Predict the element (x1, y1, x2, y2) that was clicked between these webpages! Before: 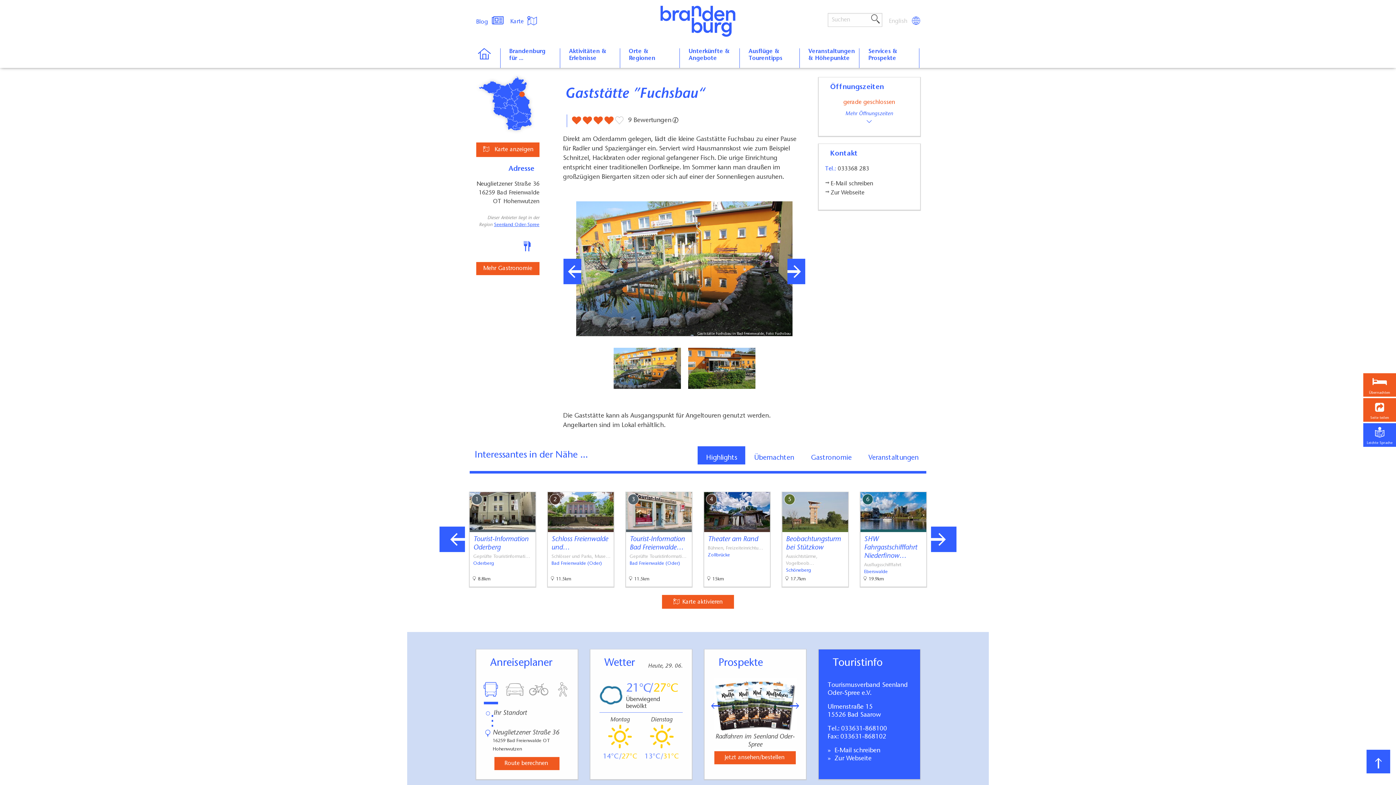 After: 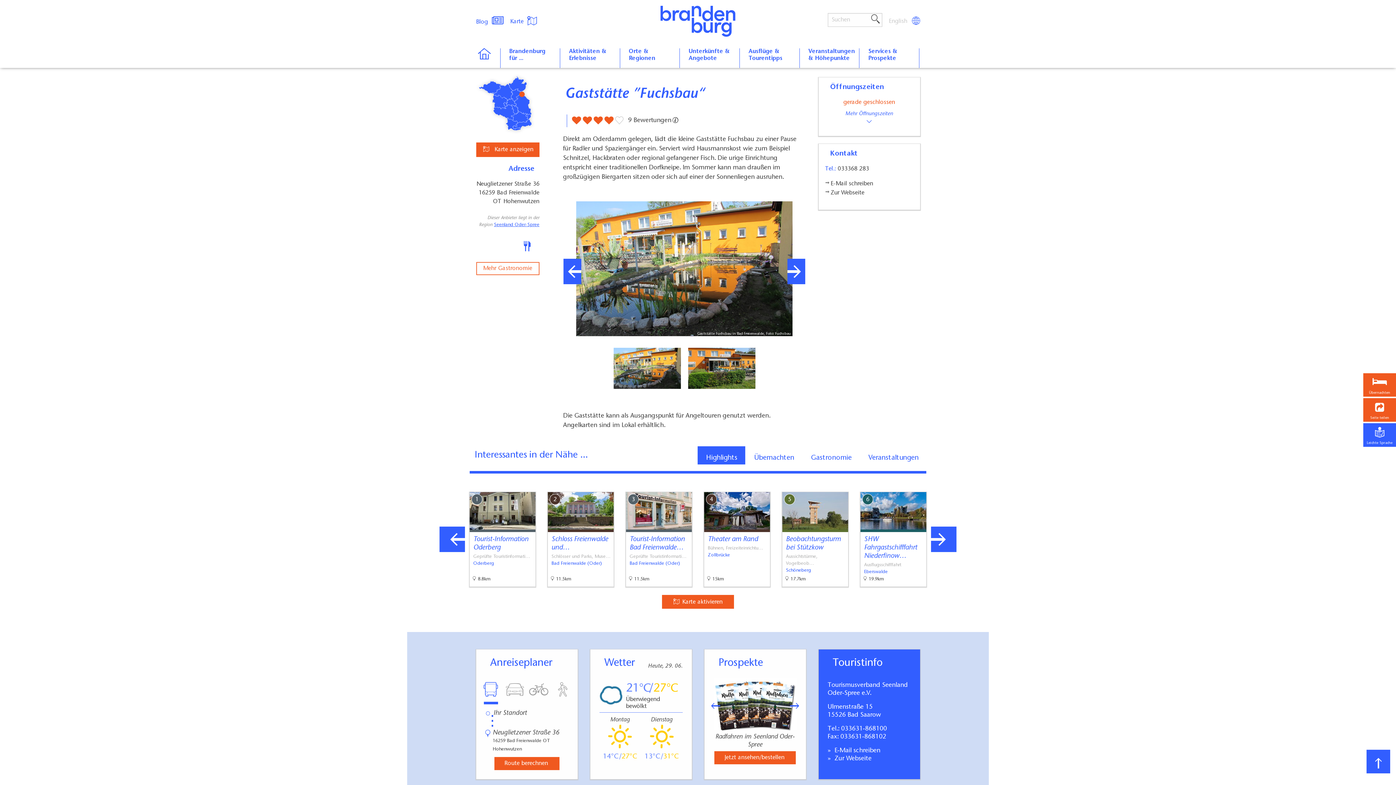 Action: label: Mehr Gastronomie bbox: (476, 262, 539, 275)